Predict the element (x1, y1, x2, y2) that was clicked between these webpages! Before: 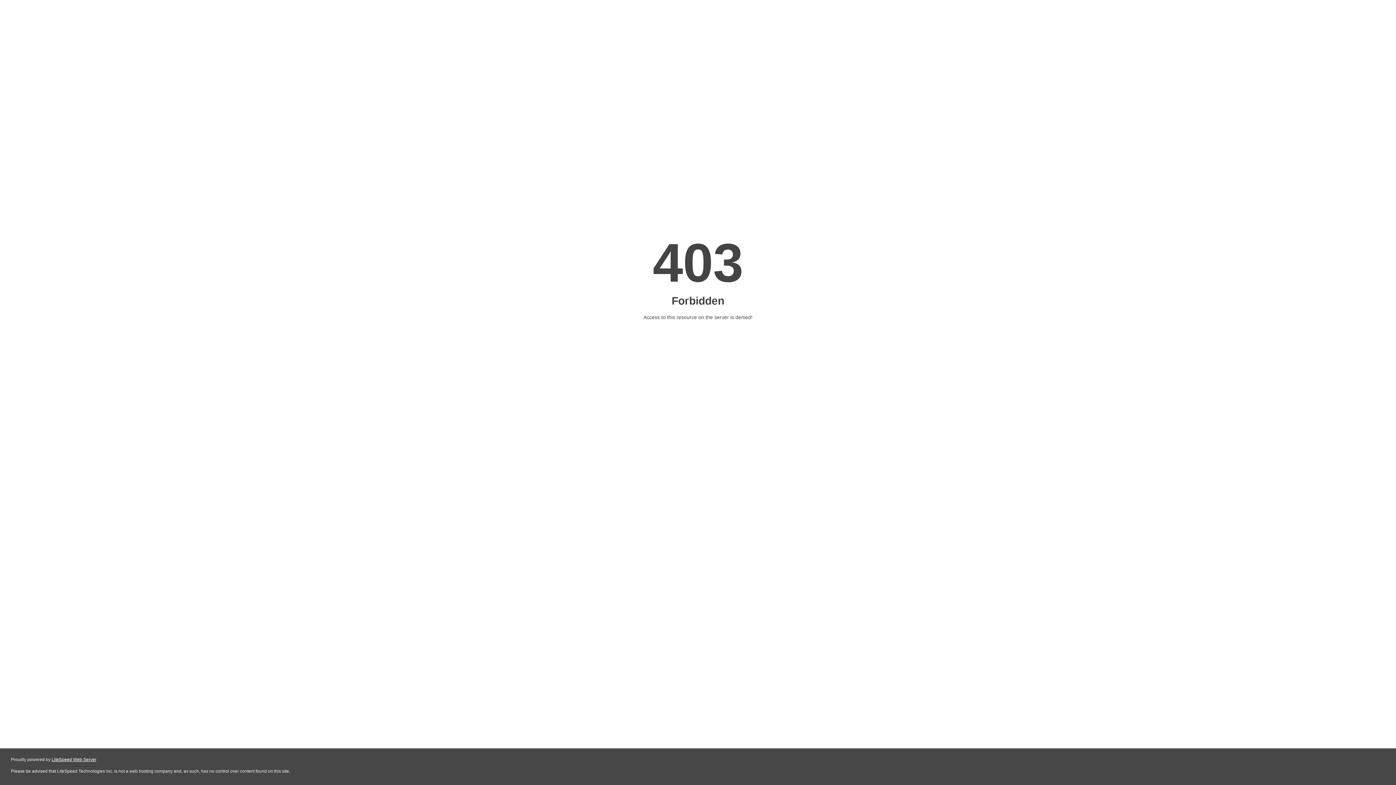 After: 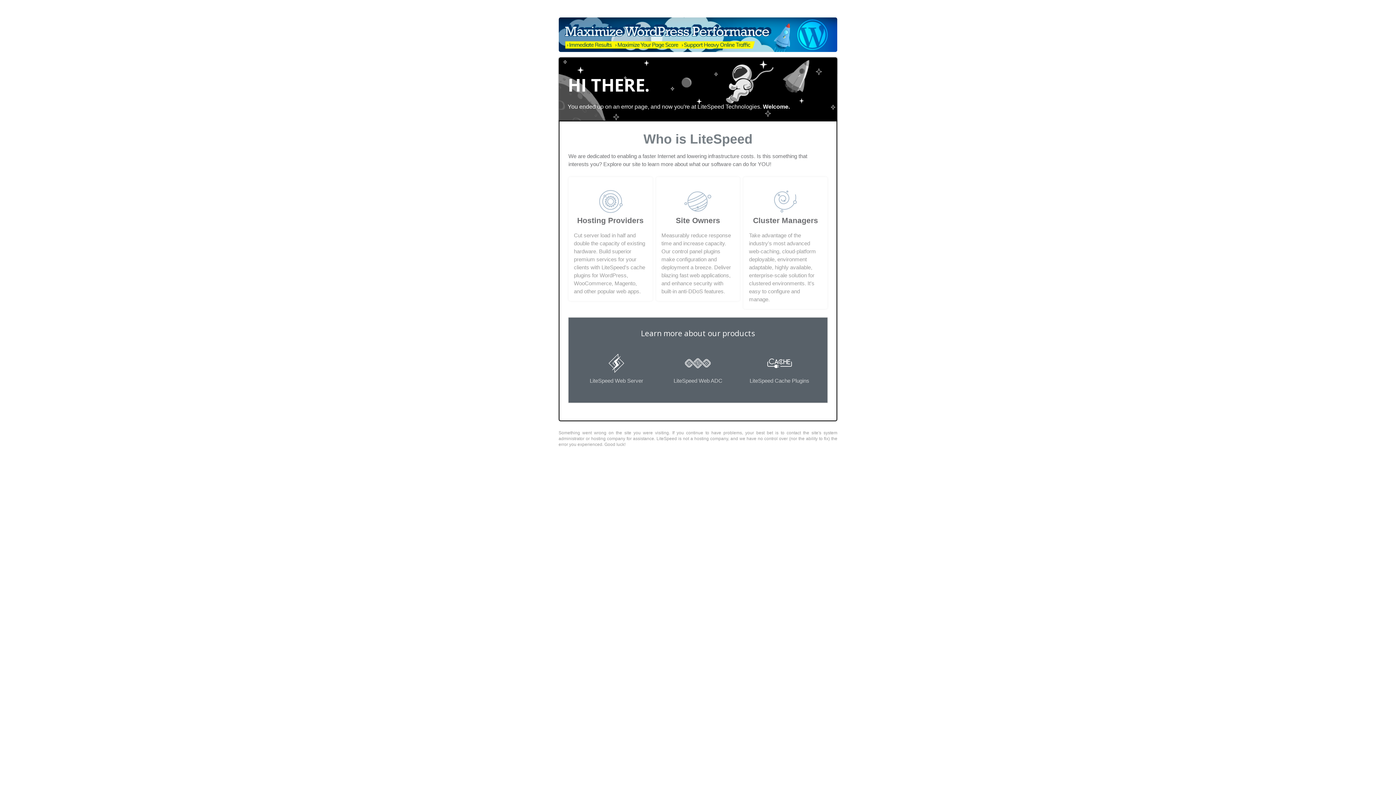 Action: bbox: (51, 757, 96, 762) label: LiteSpeed Web Server